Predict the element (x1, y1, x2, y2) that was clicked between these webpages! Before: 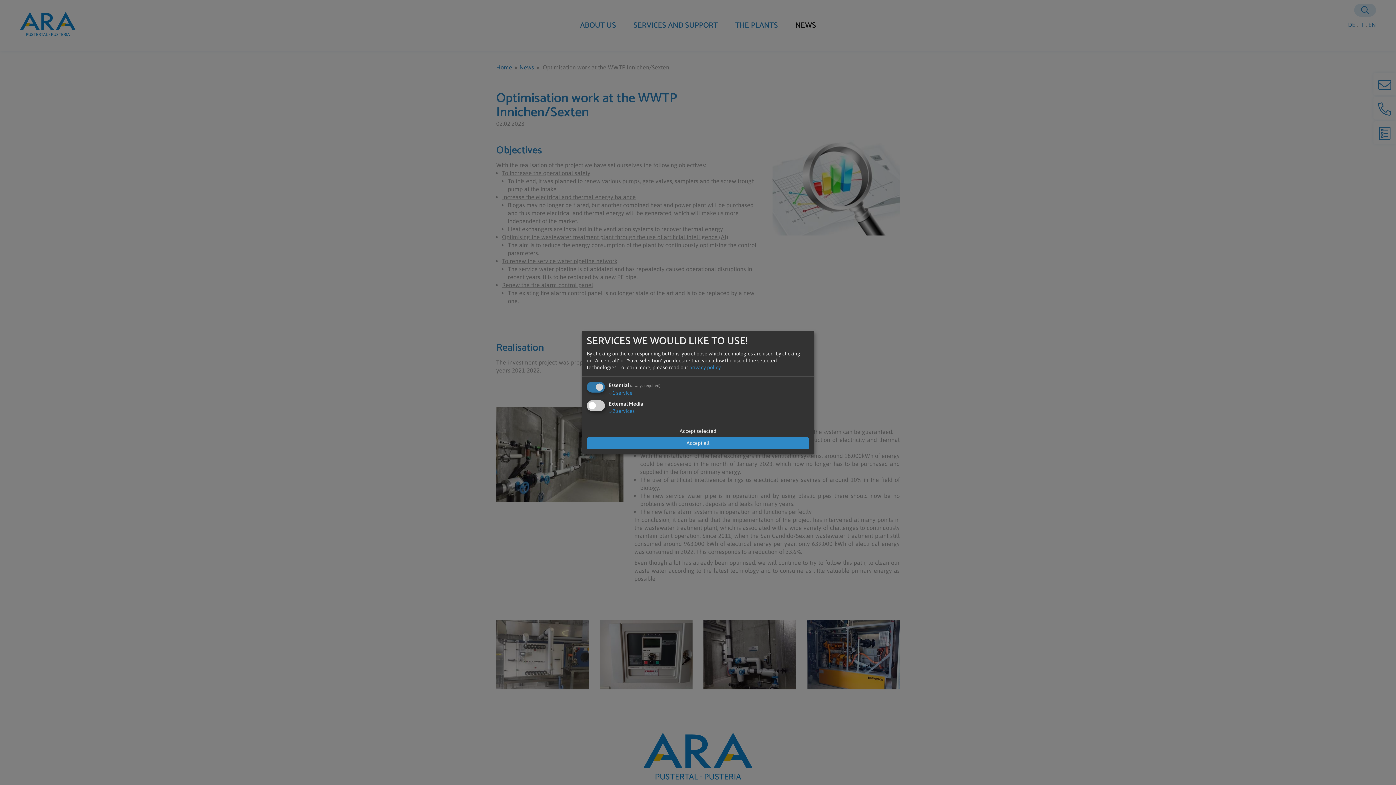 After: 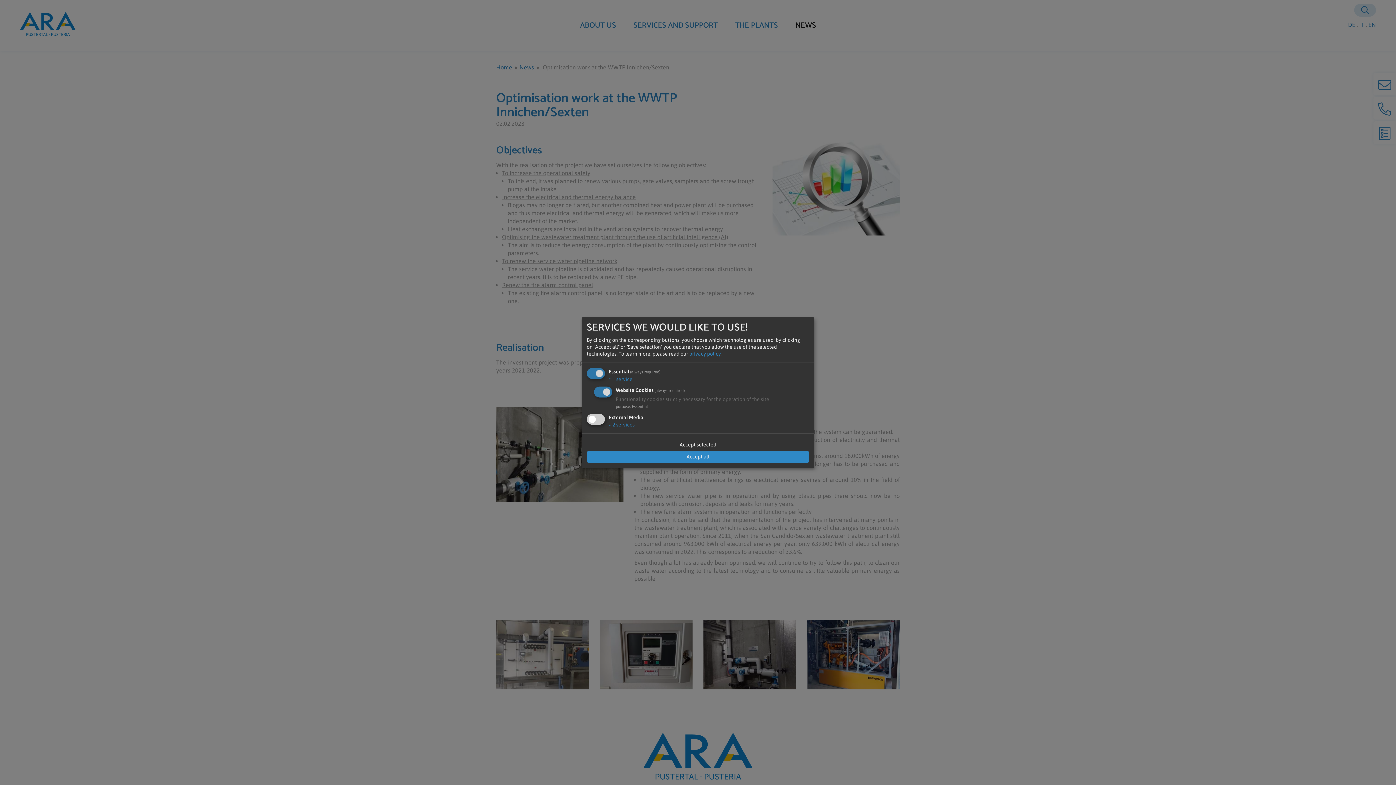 Action: label: ↓ 1 service bbox: (608, 390, 632, 396)